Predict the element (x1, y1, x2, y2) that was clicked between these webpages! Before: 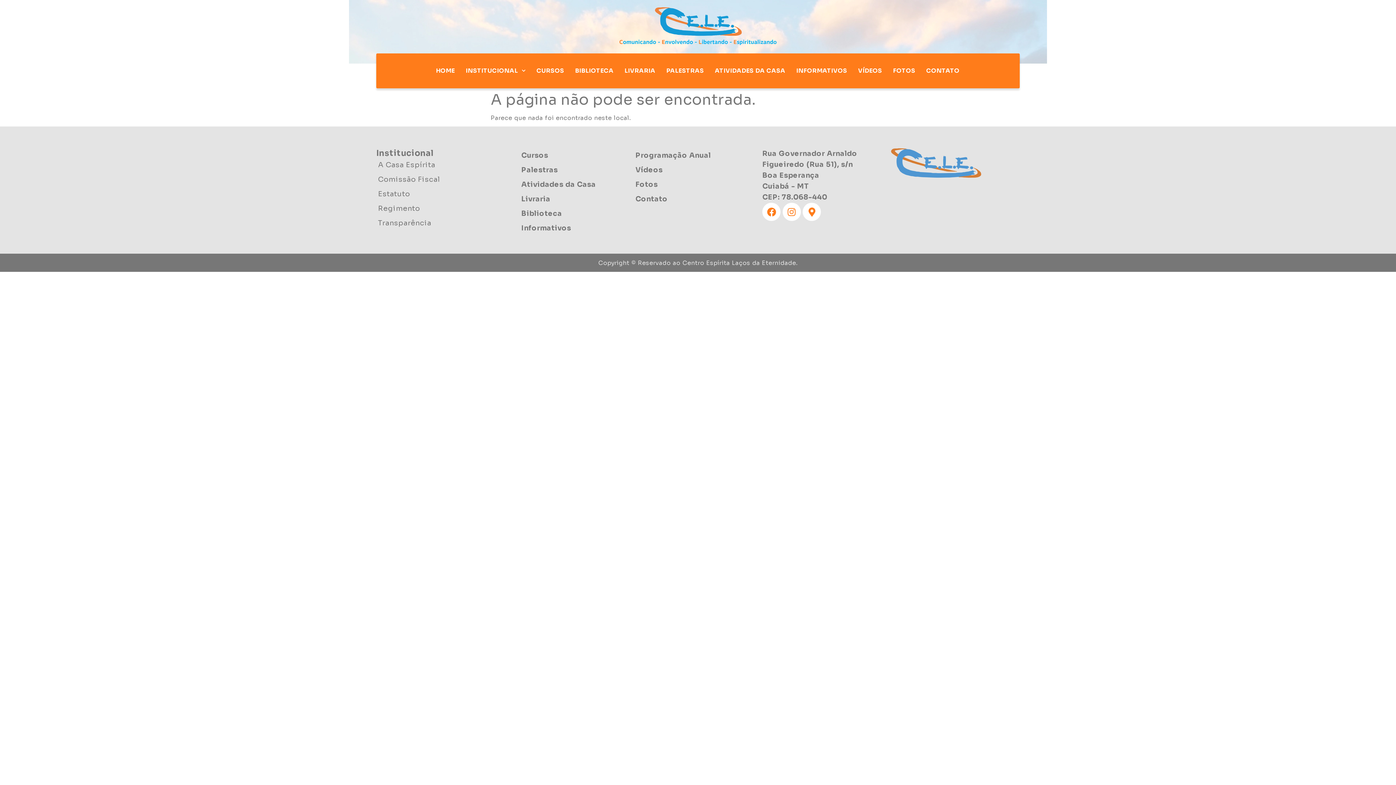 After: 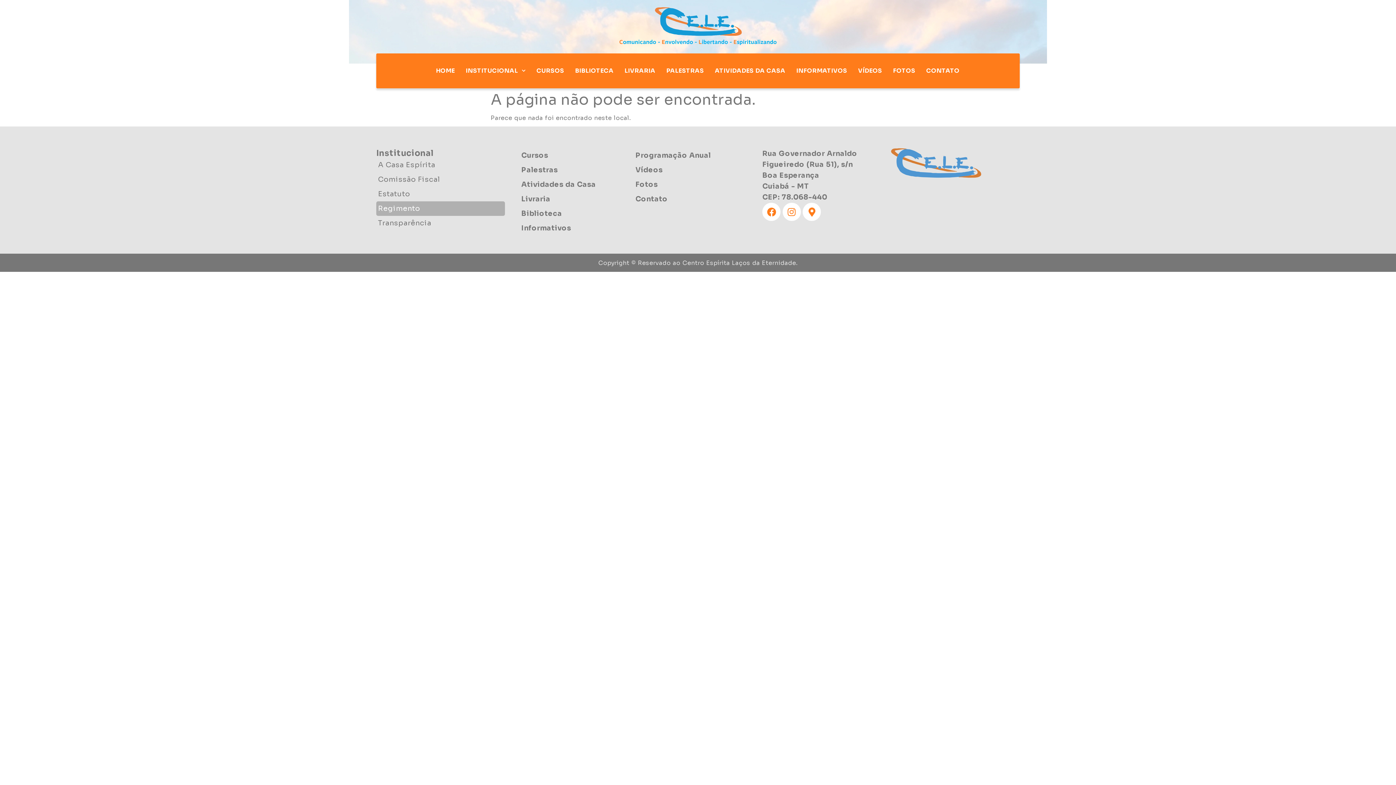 Action: bbox: (376, 201, 505, 216) label: Regimento